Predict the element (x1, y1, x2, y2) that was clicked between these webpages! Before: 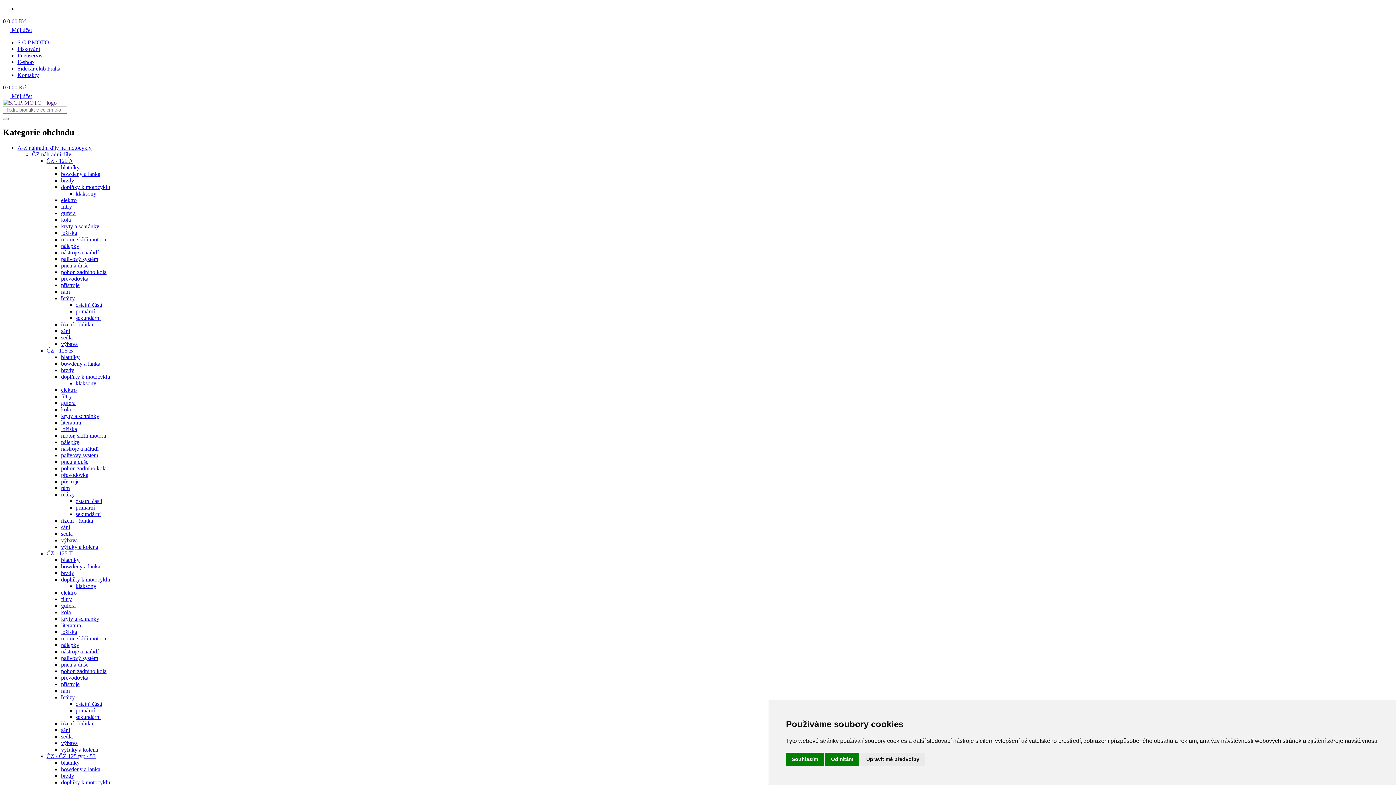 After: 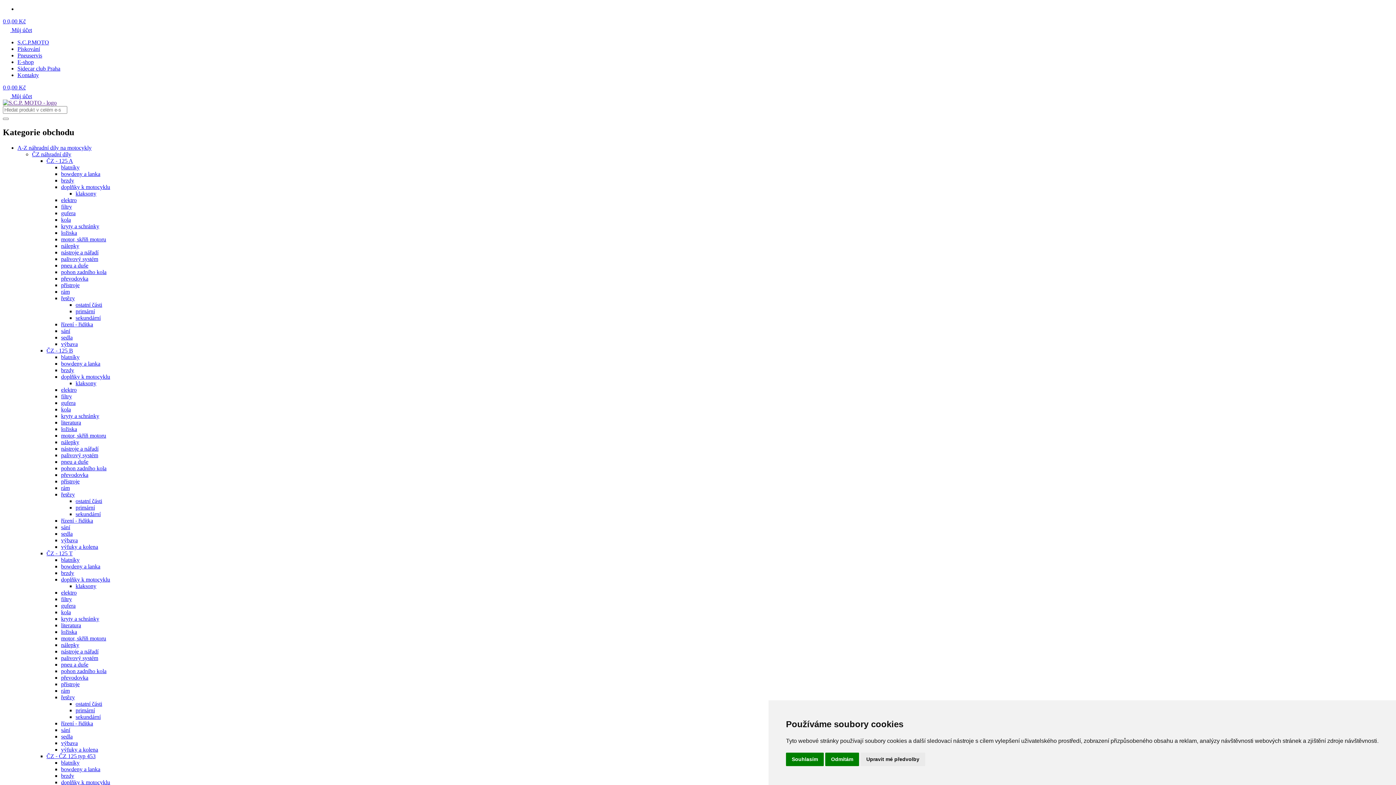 Action: label: kryty a schránky bbox: (61, 223, 99, 229)